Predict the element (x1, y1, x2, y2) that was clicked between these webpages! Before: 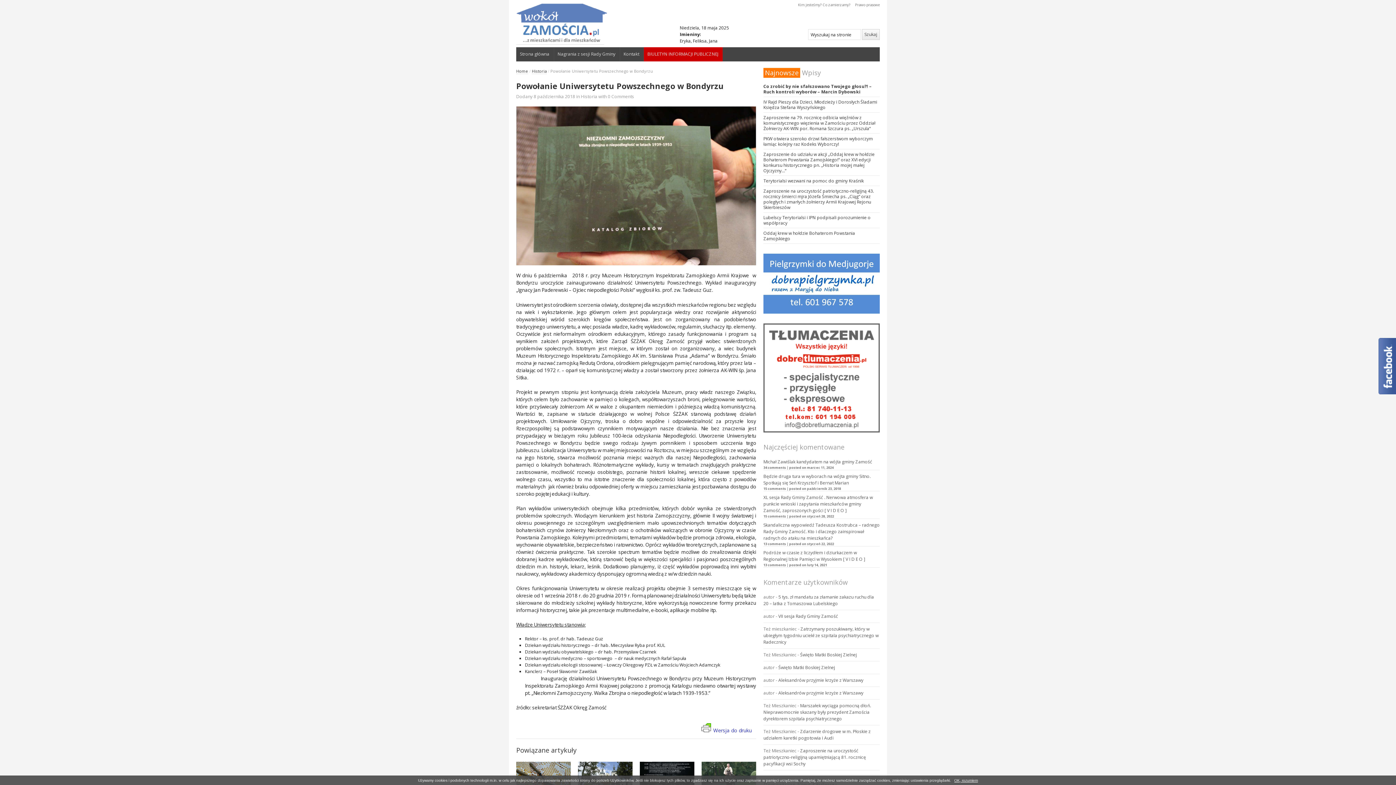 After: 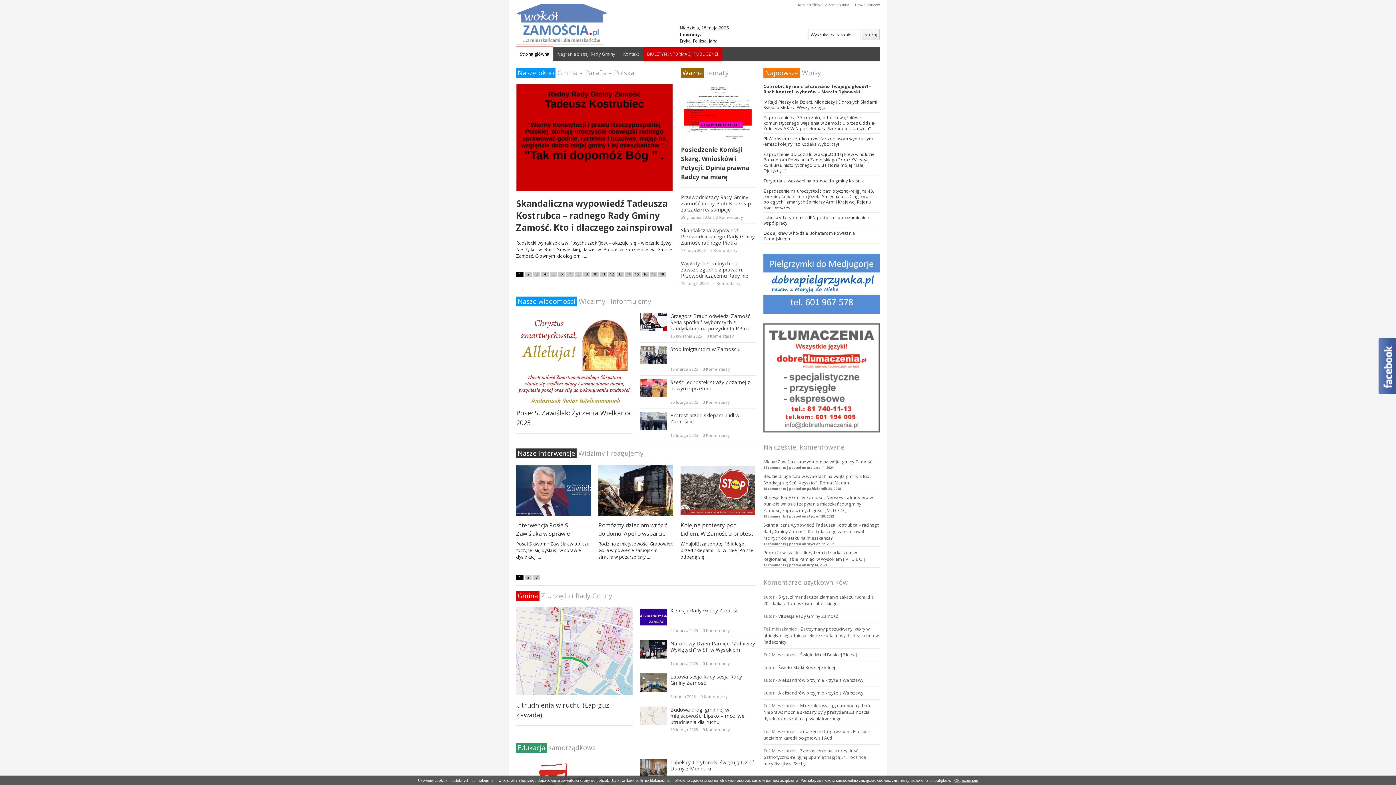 Action: bbox: (516, 68, 528, 74) label: Home